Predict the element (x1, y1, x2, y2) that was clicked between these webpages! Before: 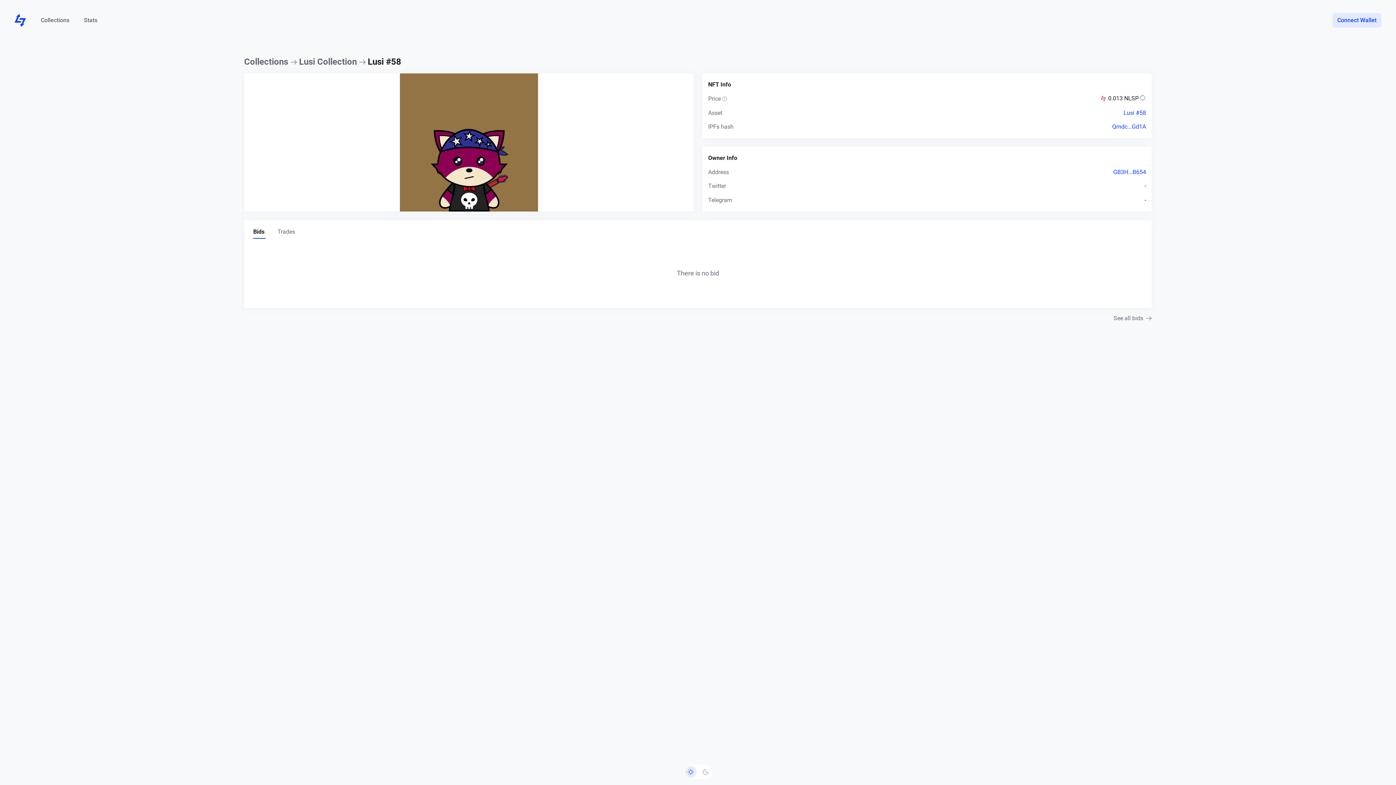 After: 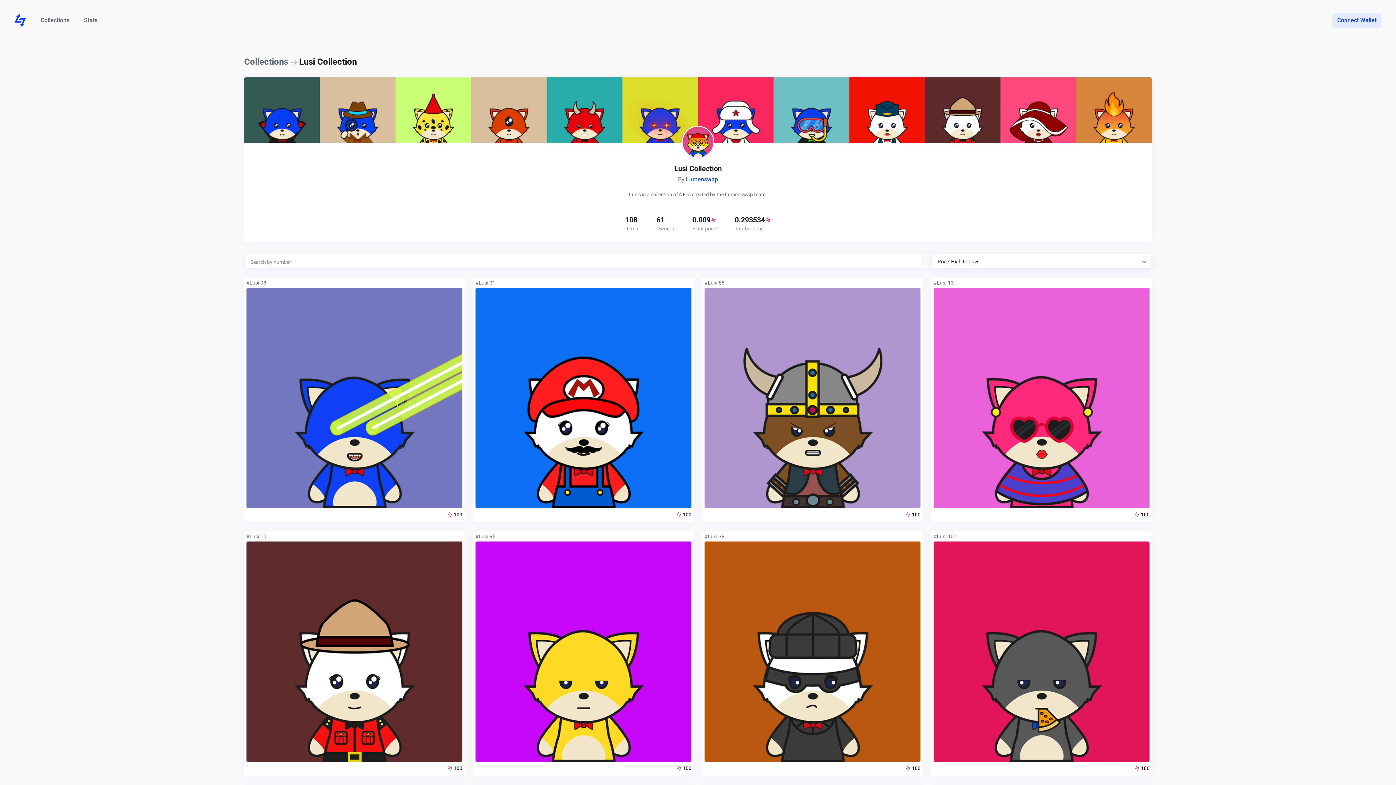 Action: label: Lusi Collection bbox: (299, 55, 356, 68)